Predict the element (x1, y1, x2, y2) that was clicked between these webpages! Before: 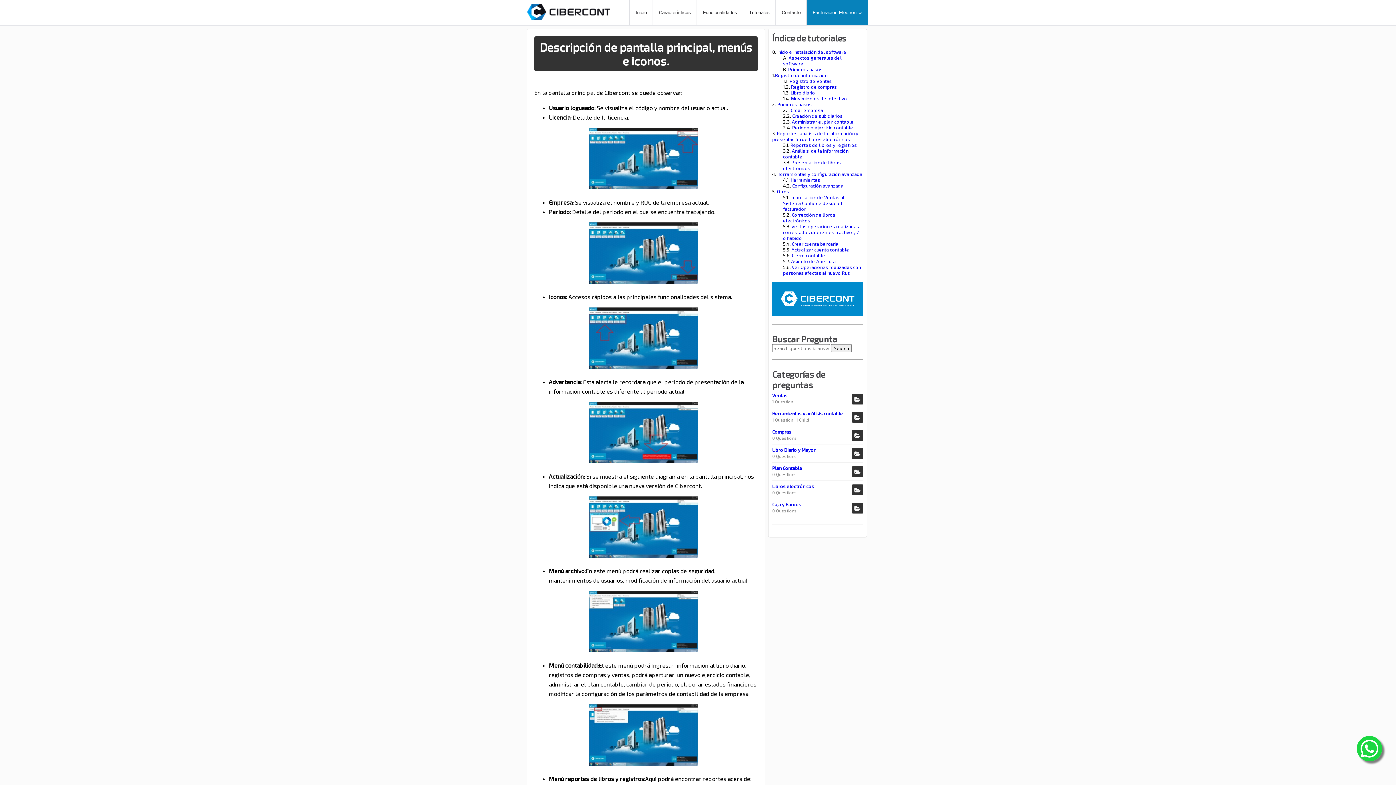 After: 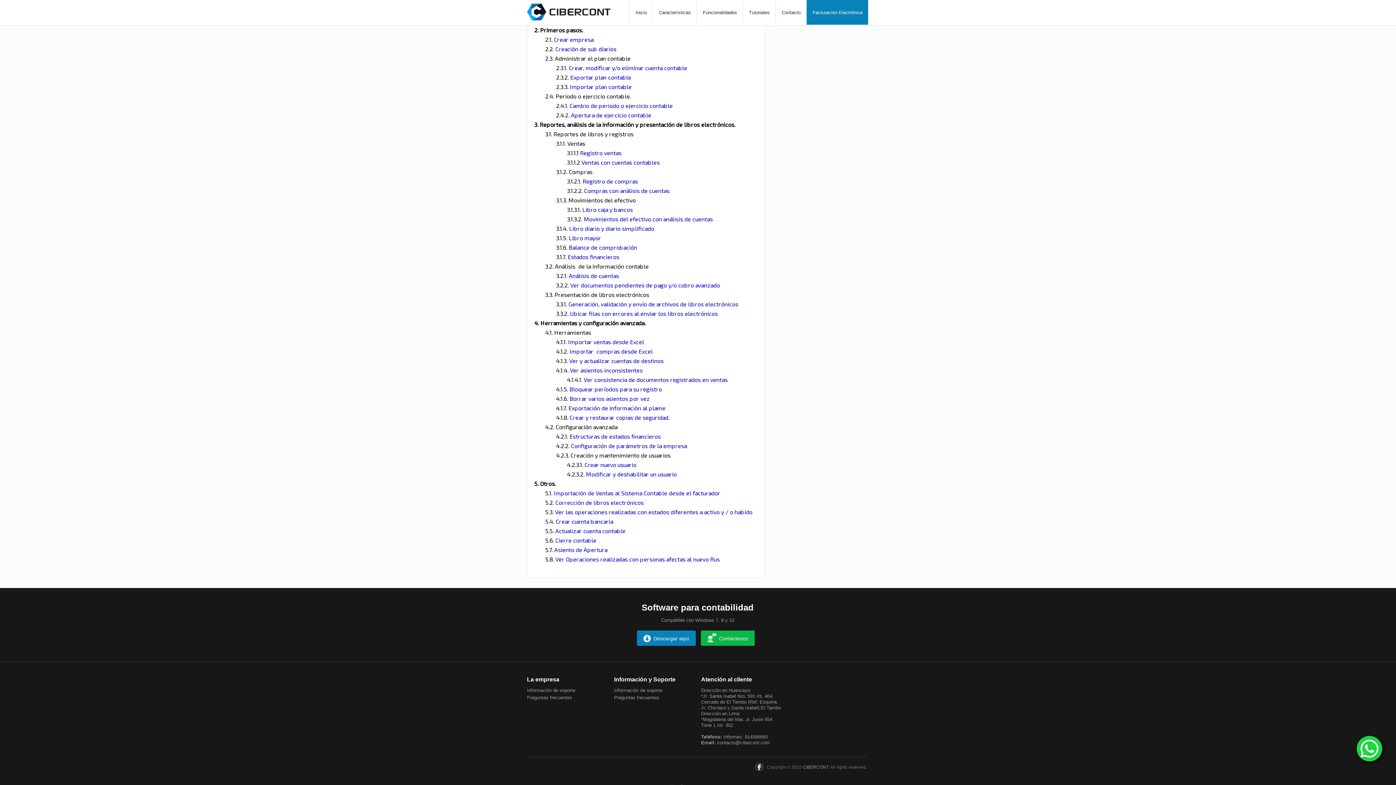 Action: bbox: (777, 101, 811, 107) label: Primeros pasos